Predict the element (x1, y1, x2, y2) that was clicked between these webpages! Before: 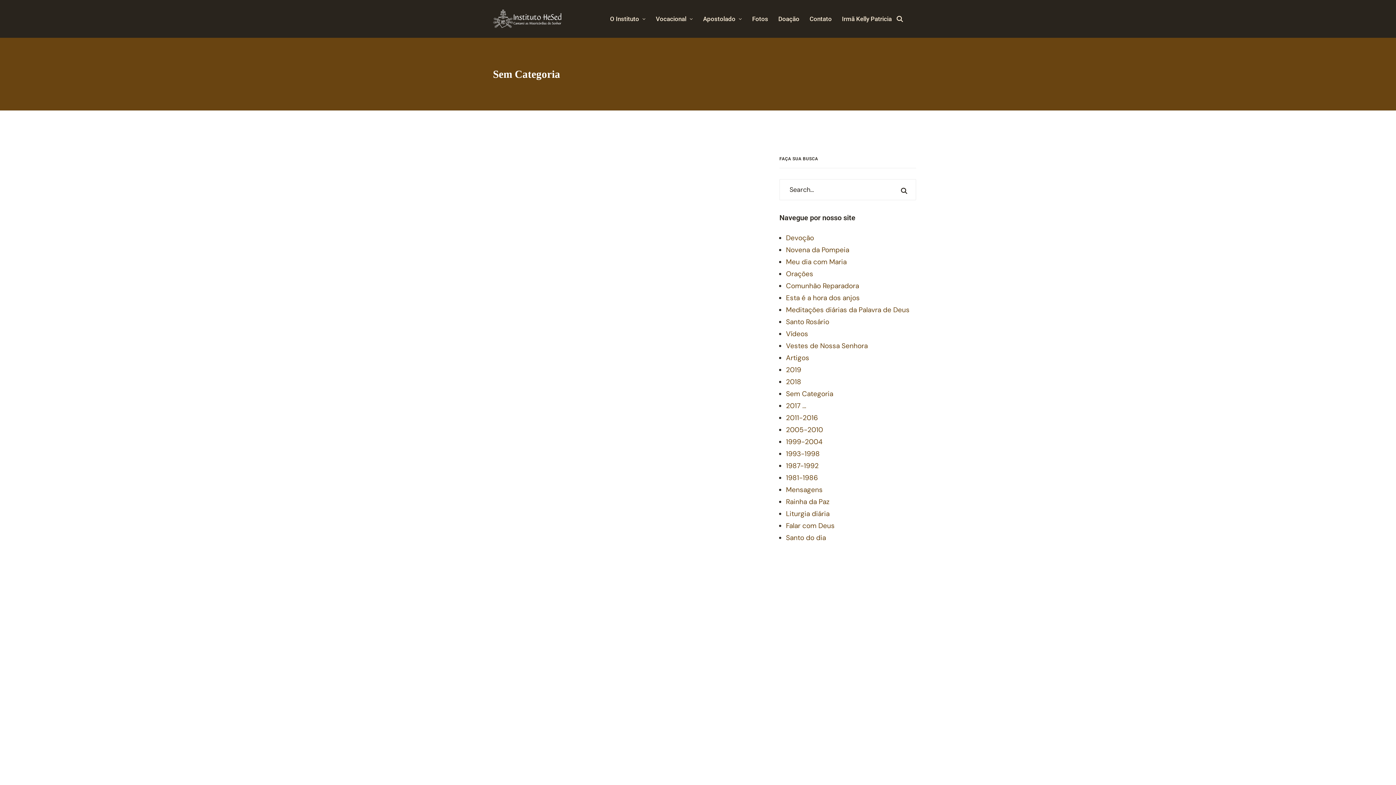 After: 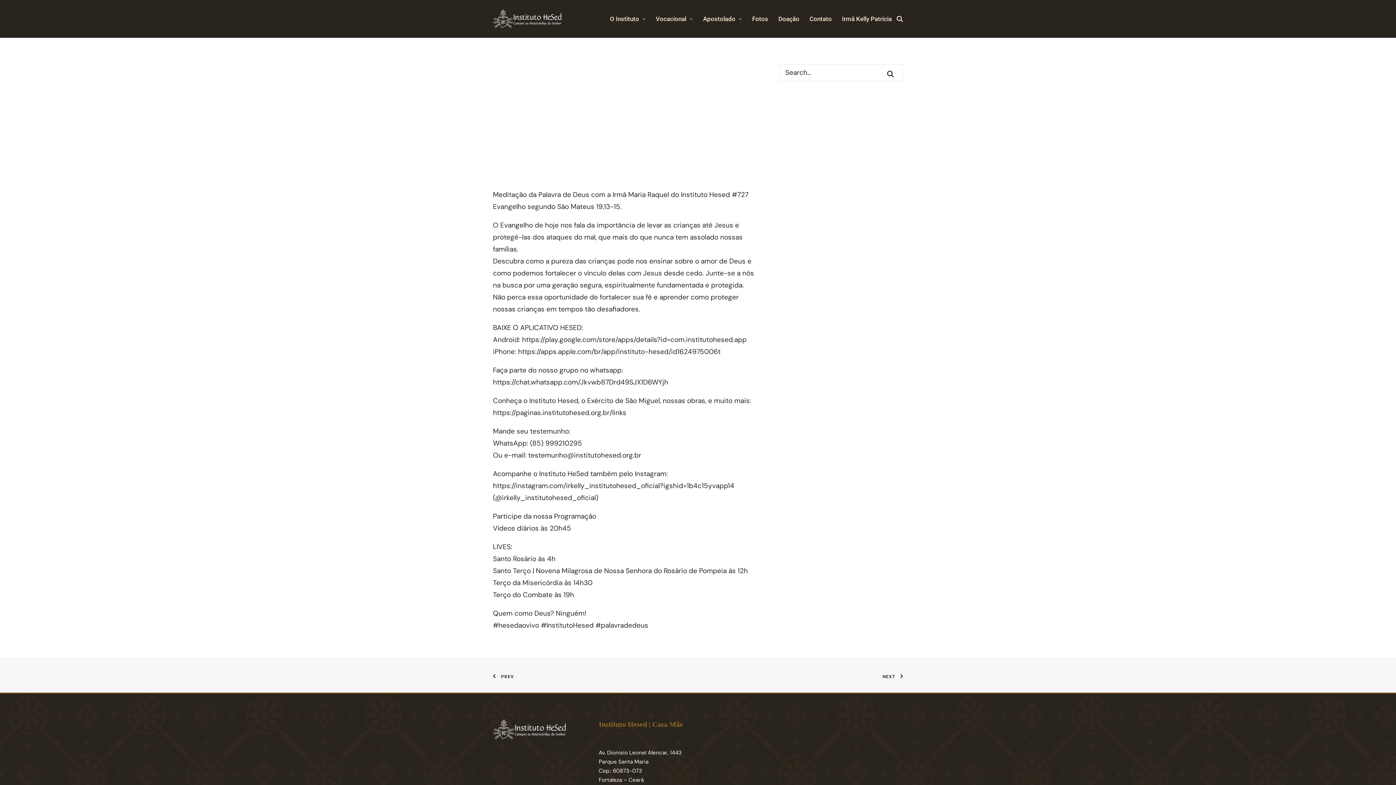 Action: bbox: (480, 629, 623, 724)